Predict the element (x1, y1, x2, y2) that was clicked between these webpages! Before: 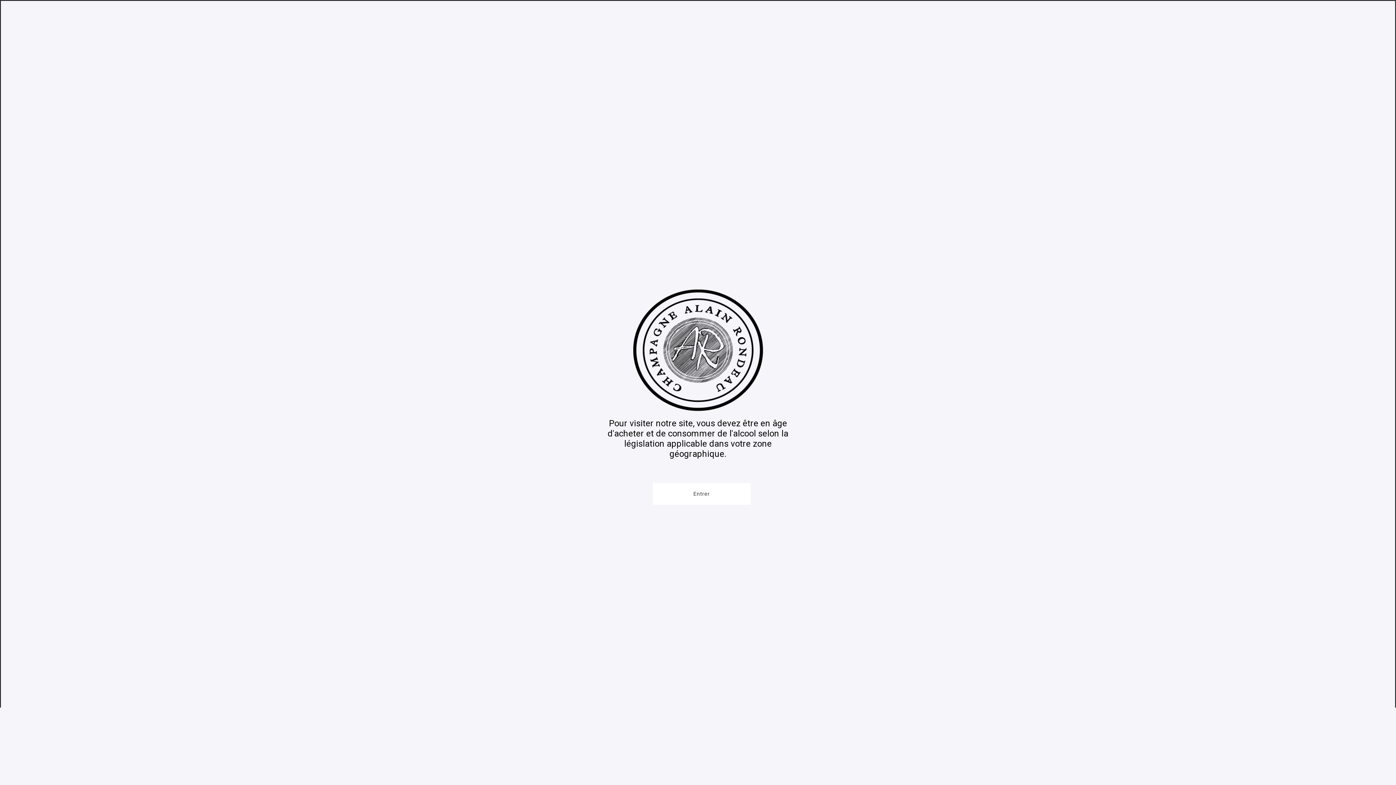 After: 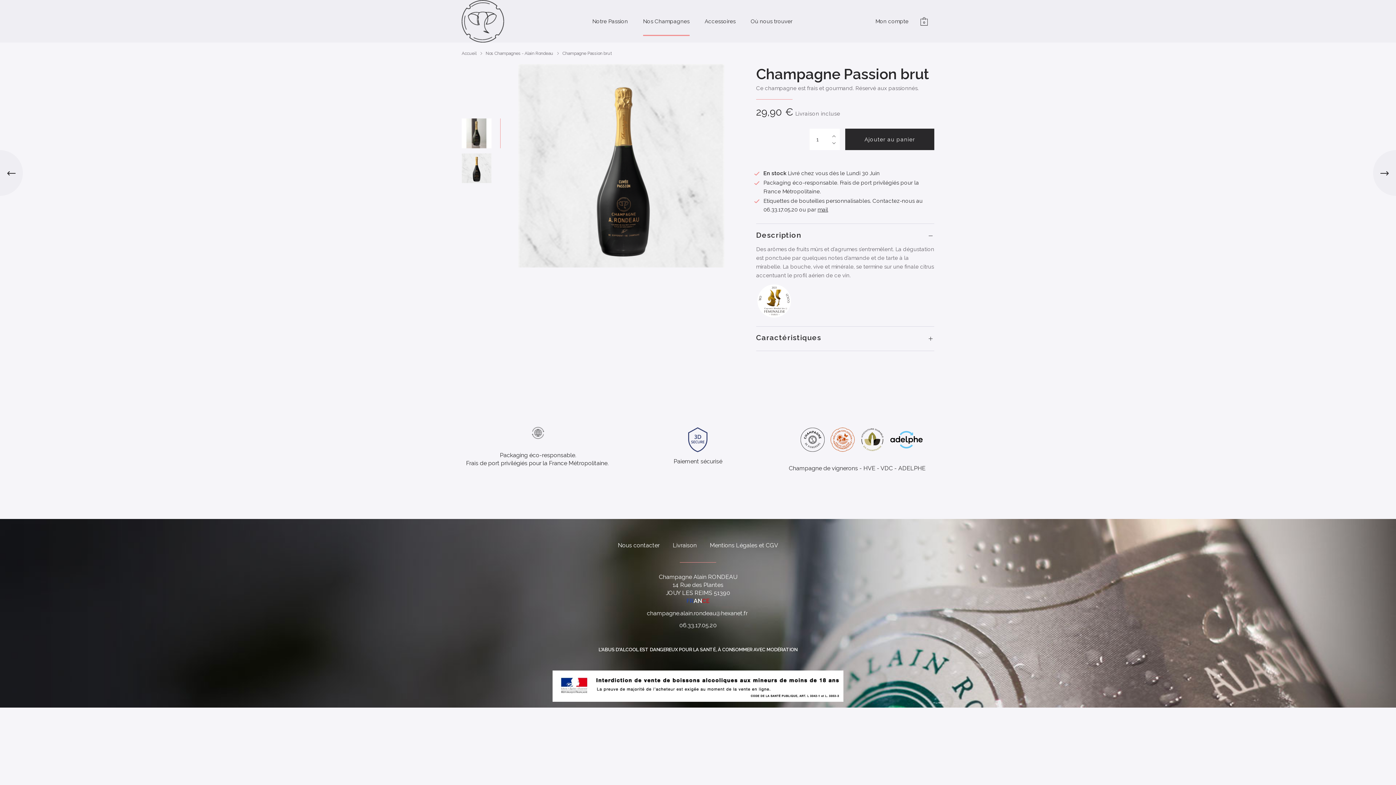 Action: bbox: (652, 483, 750, 505) label: Entrer